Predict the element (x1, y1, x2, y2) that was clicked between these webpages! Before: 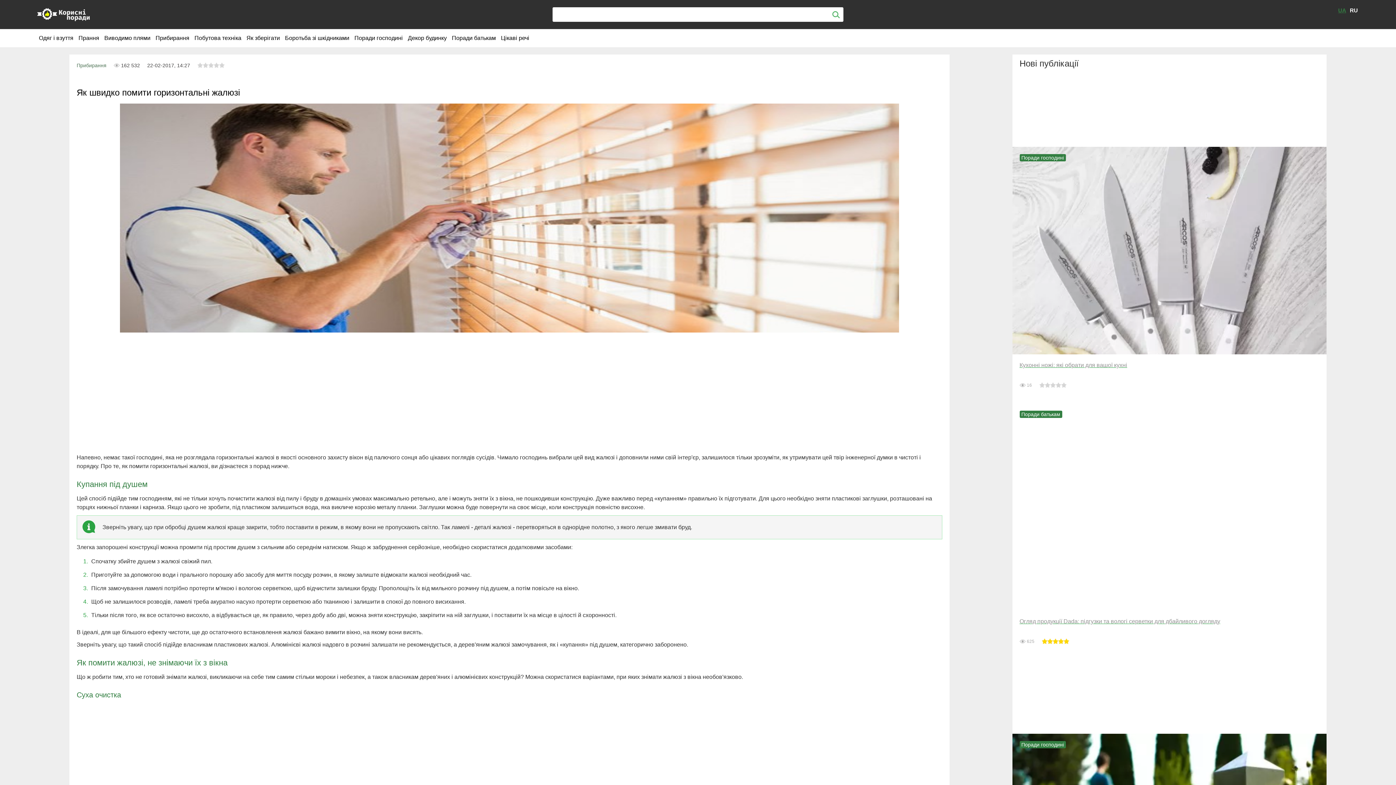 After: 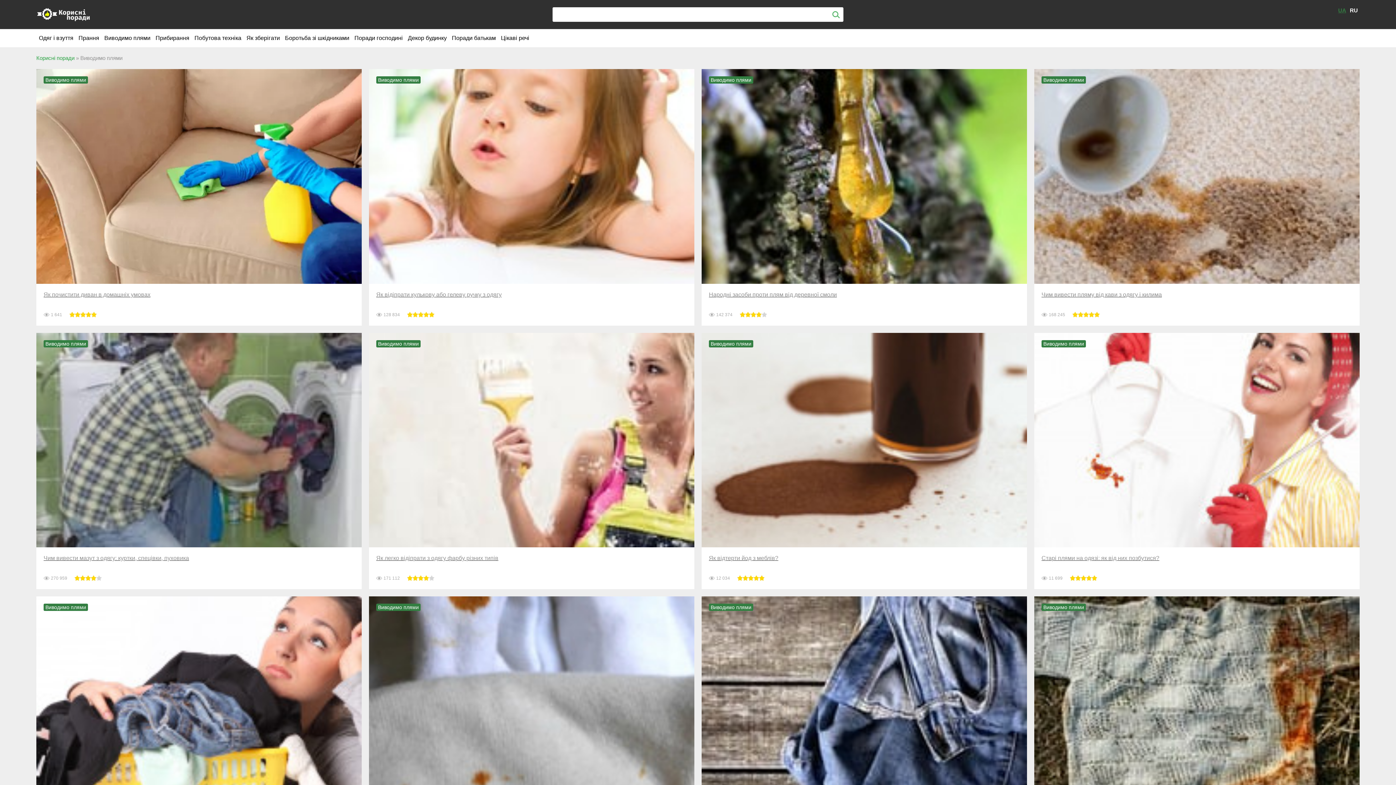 Action: label: Виводимо плями bbox: (101, 29, 153, 47)